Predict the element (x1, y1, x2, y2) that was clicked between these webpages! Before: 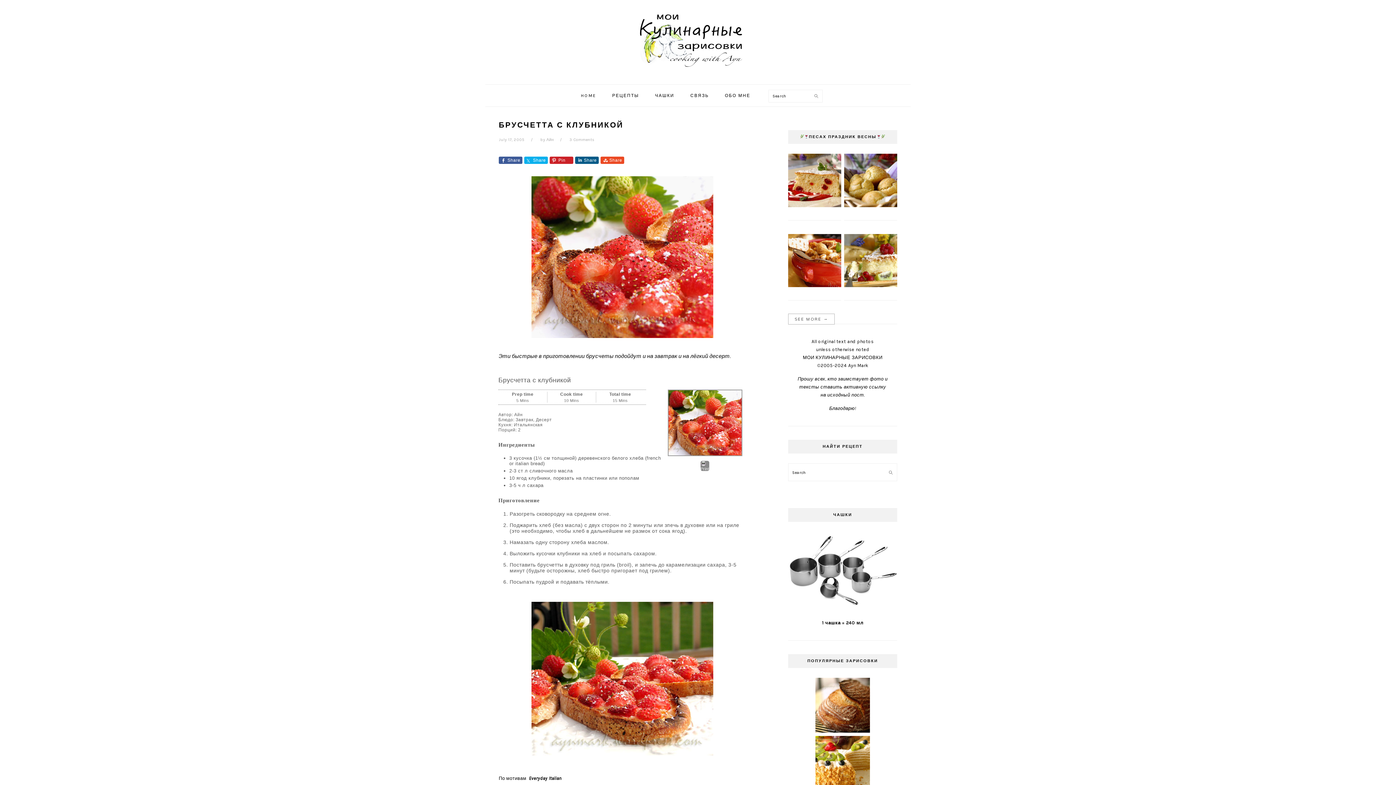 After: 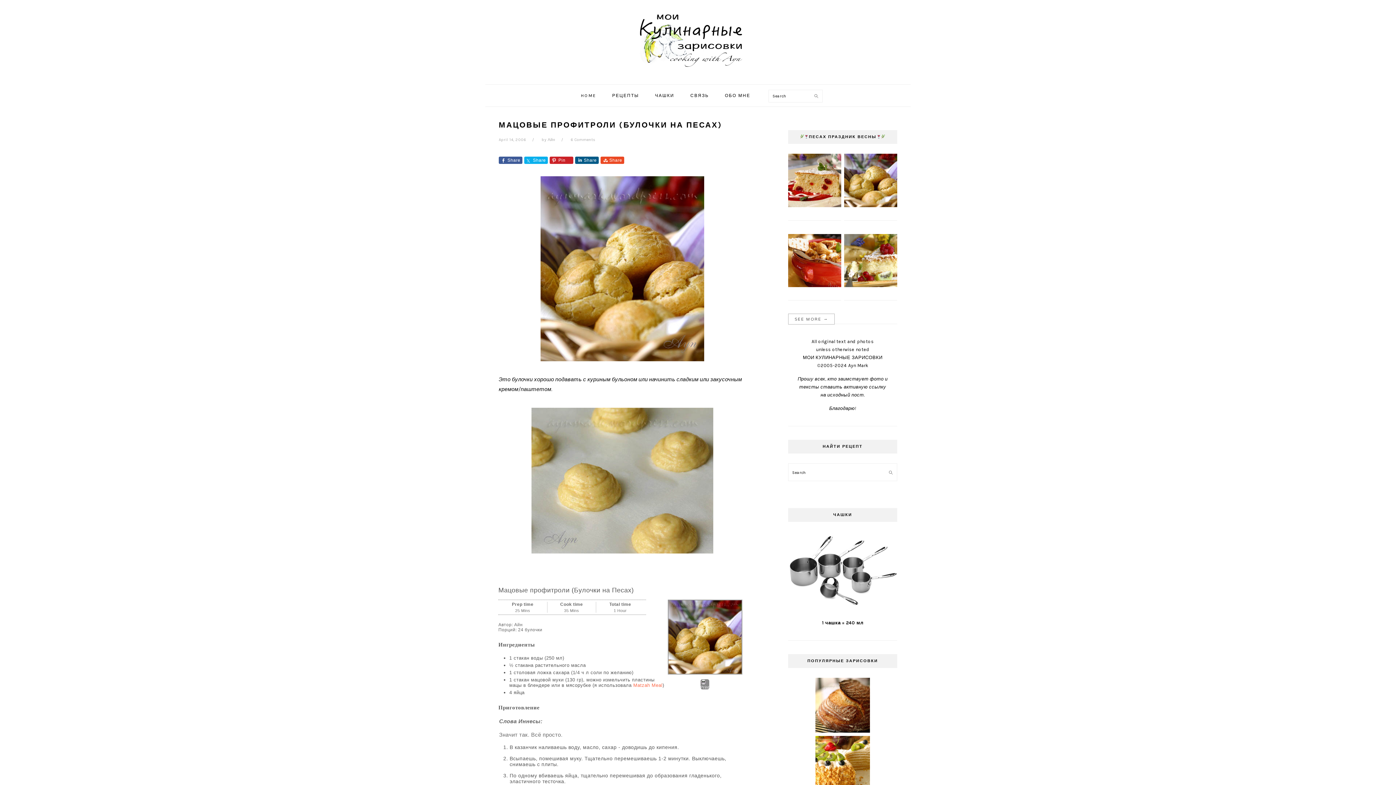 Action: bbox: (844, 202, 897, 208)